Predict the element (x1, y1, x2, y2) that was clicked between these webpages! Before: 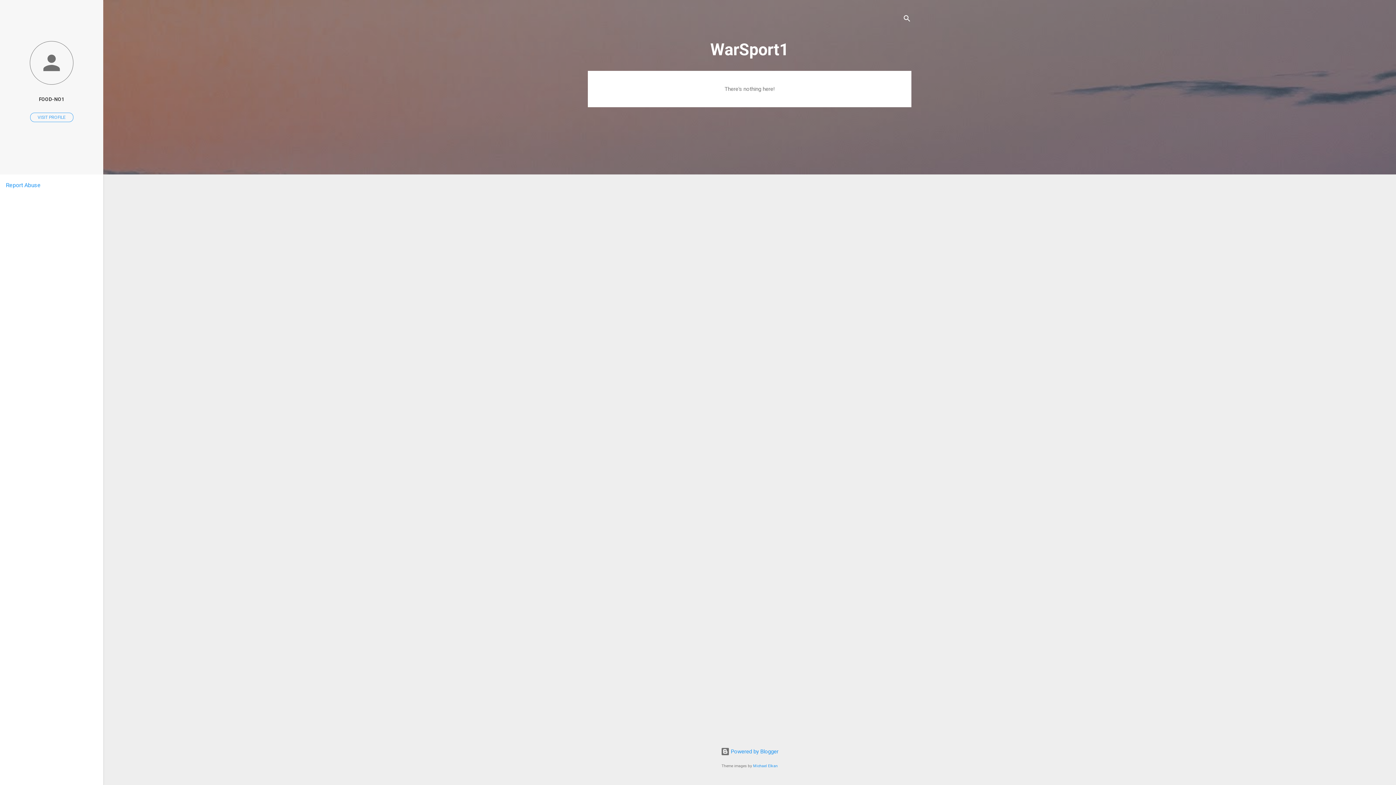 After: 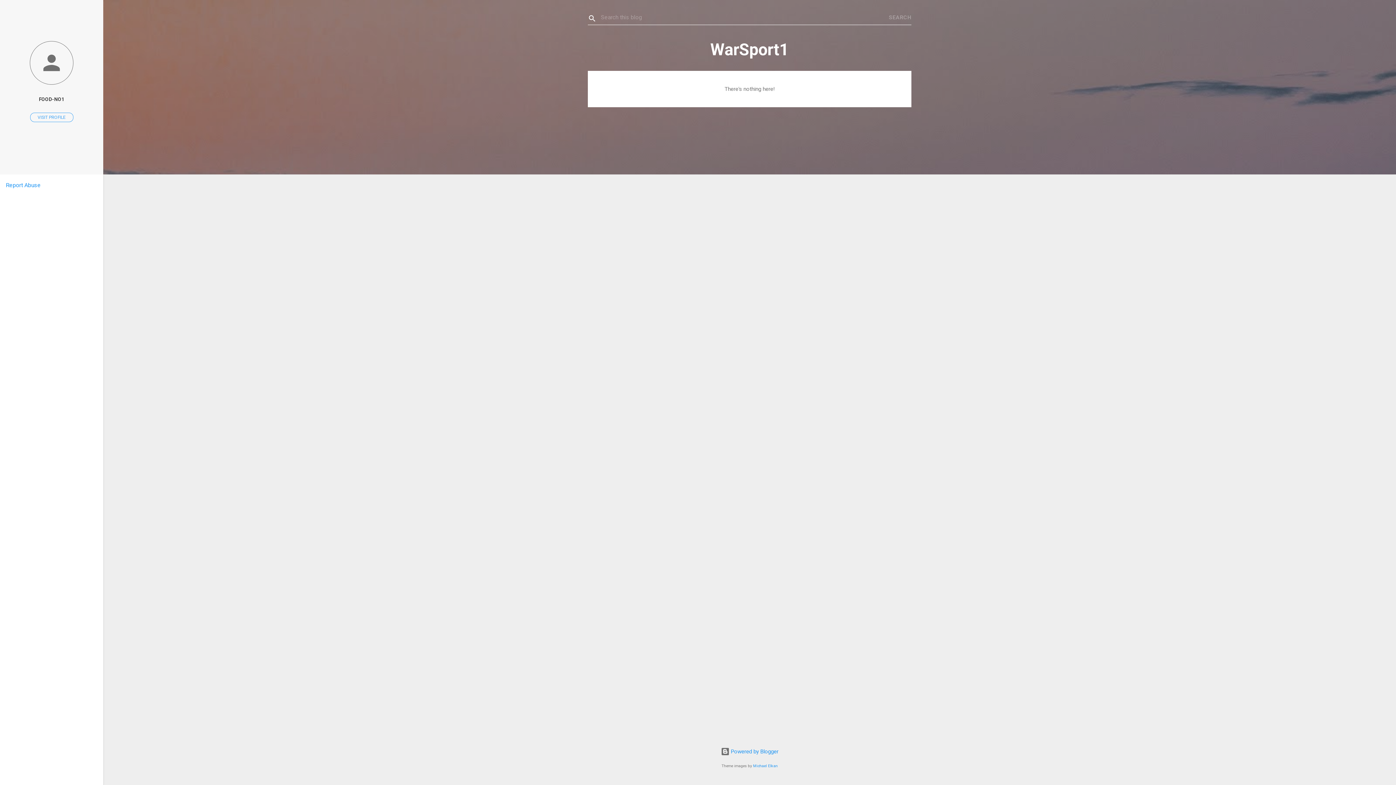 Action: bbox: (902, 8, 911, 30) label: Search